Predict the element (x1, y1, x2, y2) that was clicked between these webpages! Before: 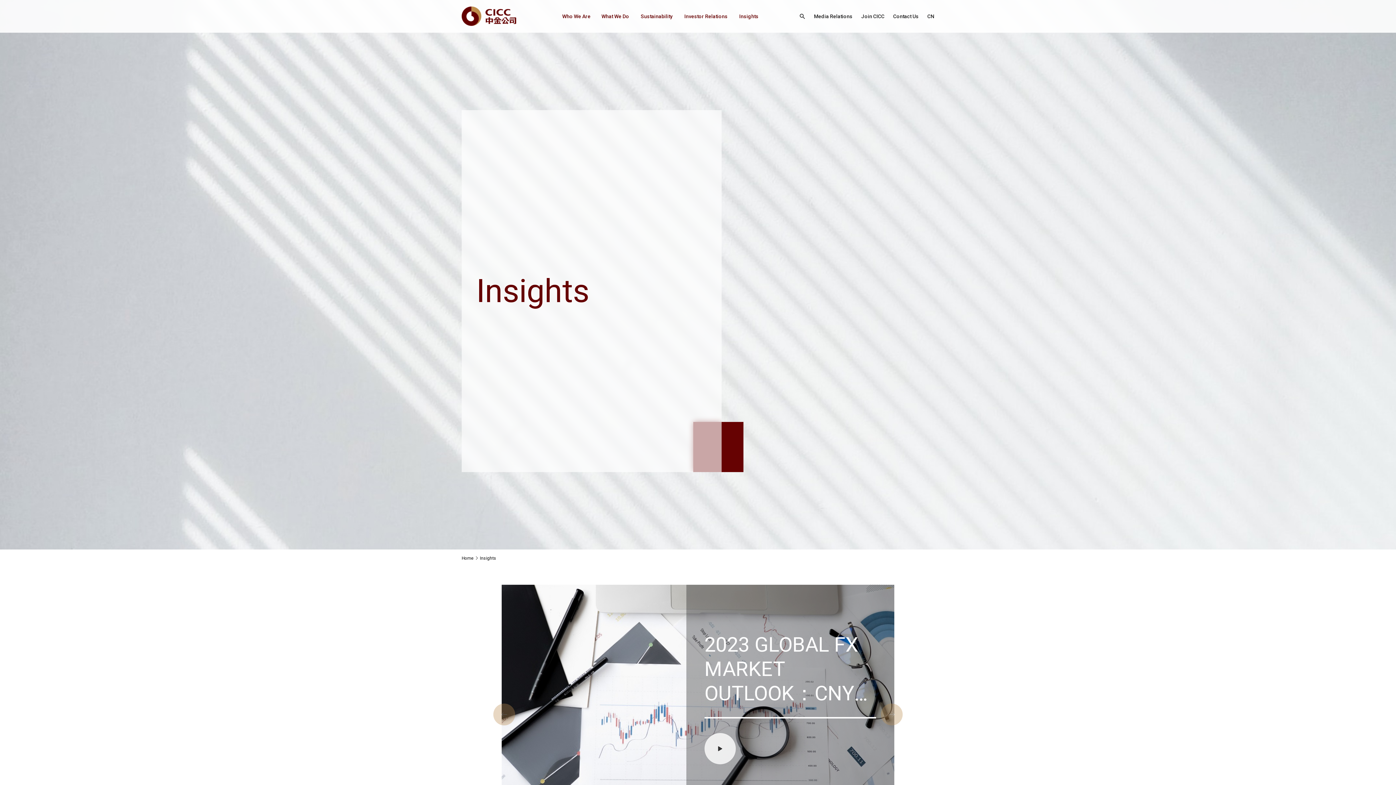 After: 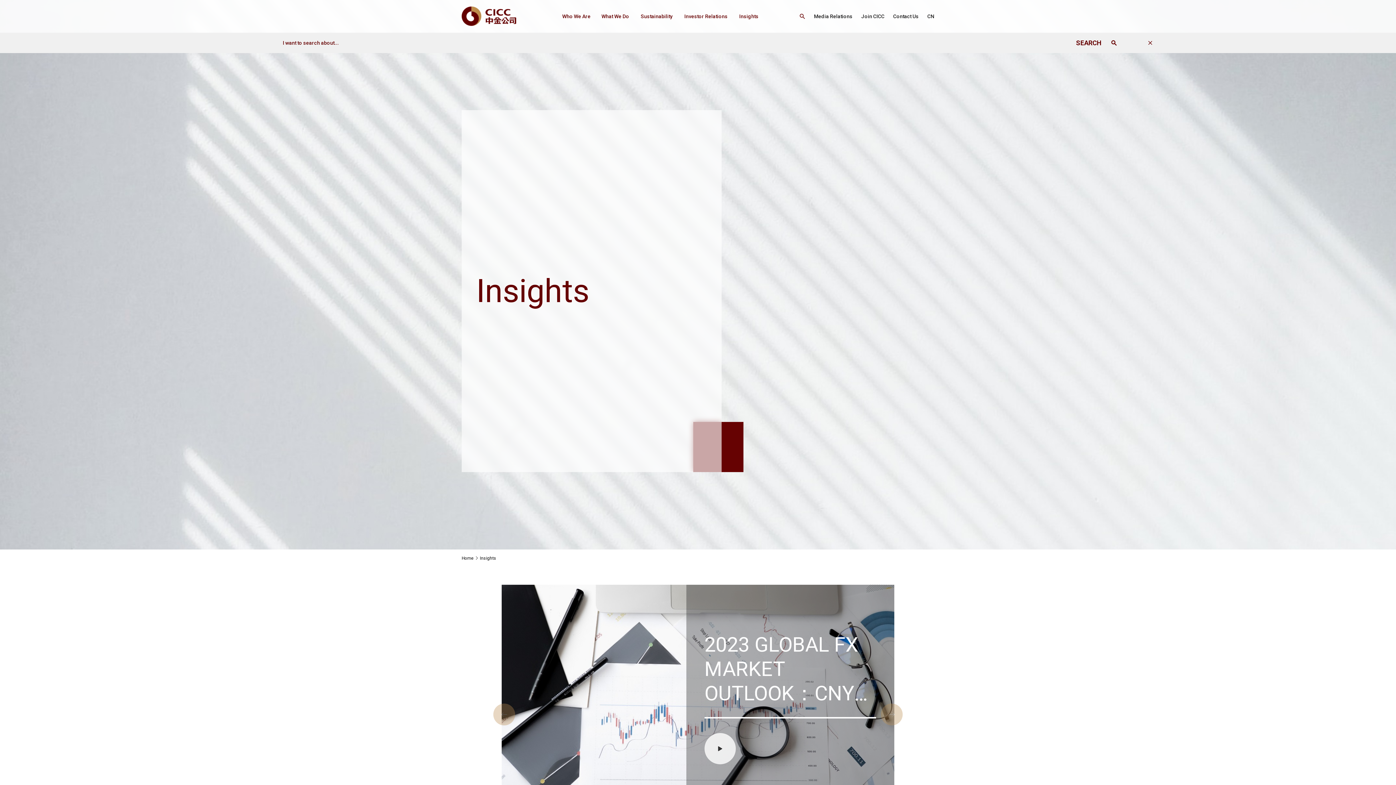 Action: bbox: (799, 0, 805, 32)